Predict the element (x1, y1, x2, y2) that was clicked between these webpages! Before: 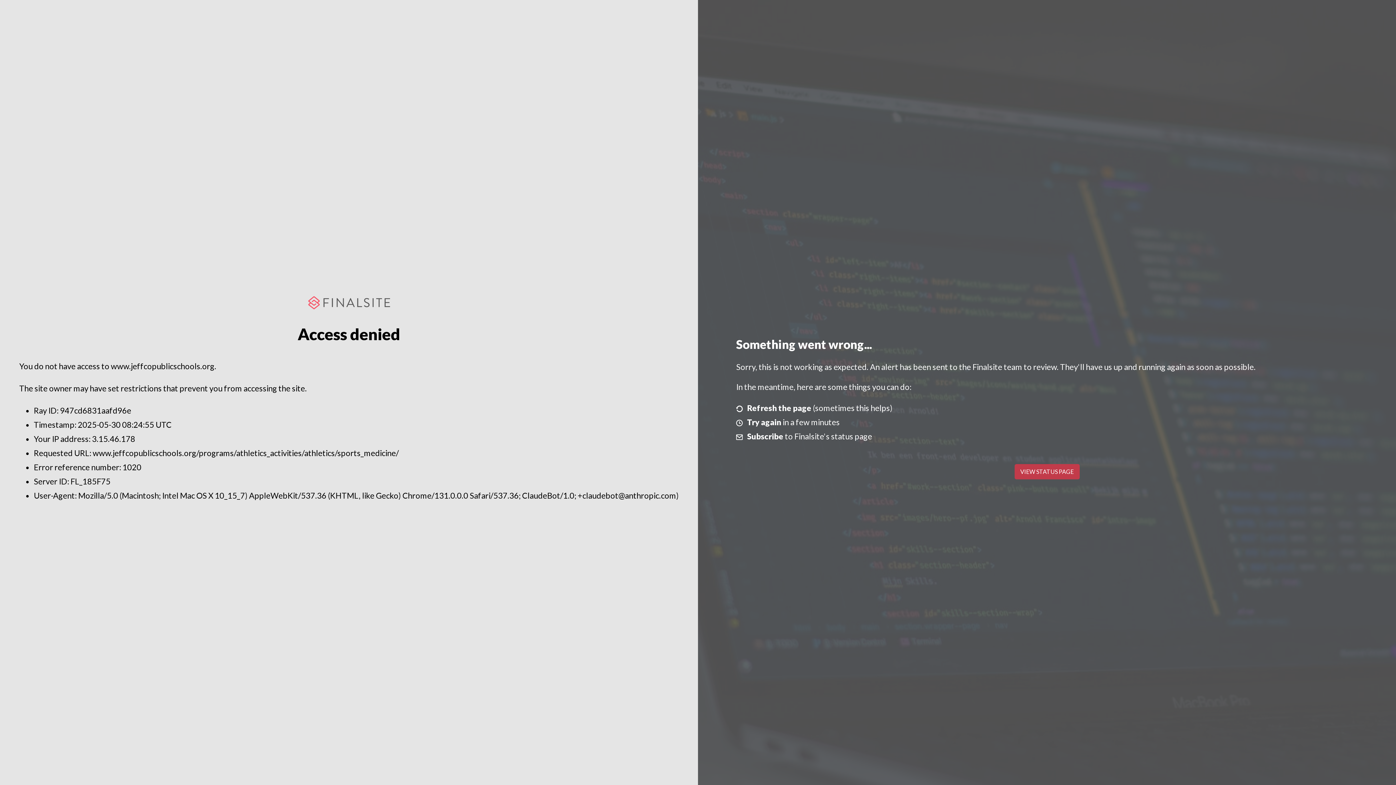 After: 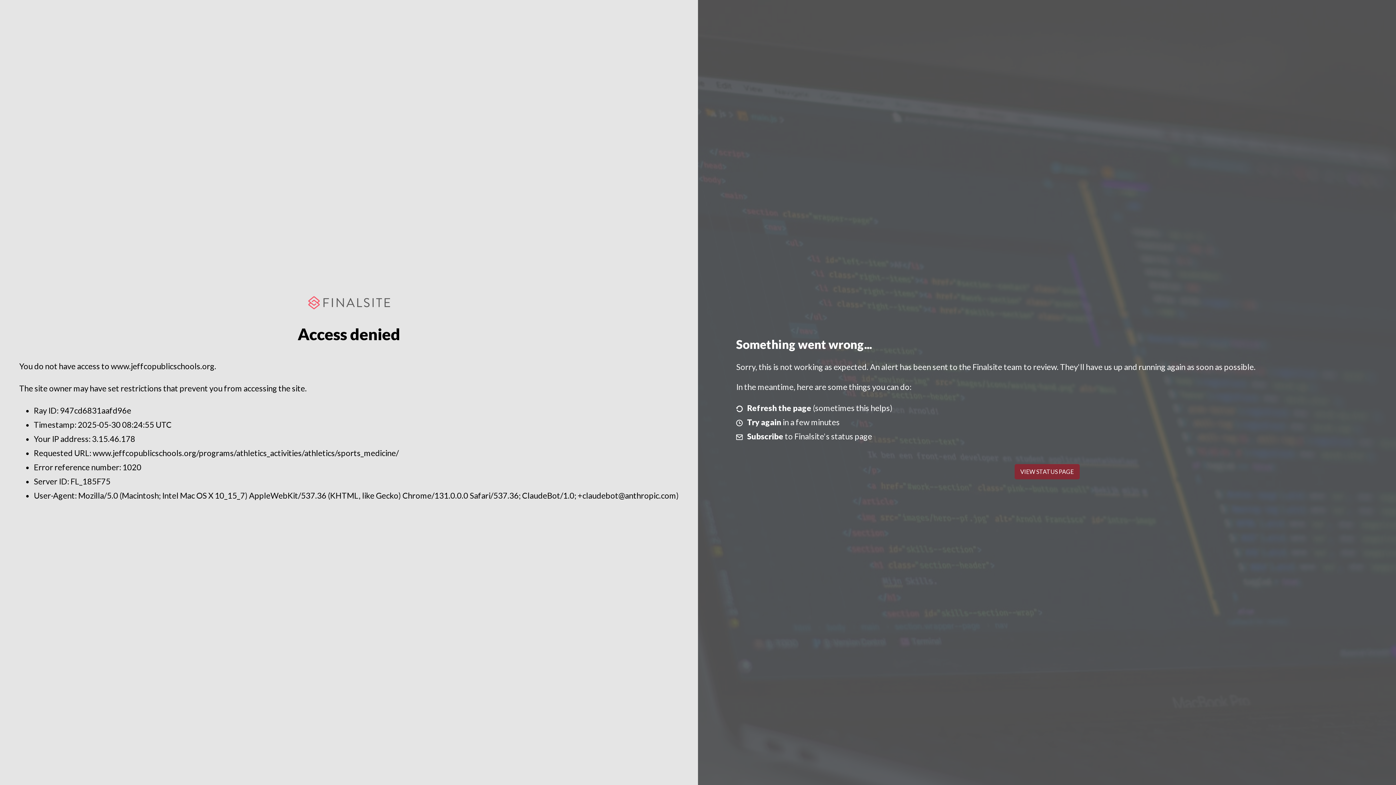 Action: bbox: (1014, 464, 1079, 479) label: VIEW STATUS PAGE